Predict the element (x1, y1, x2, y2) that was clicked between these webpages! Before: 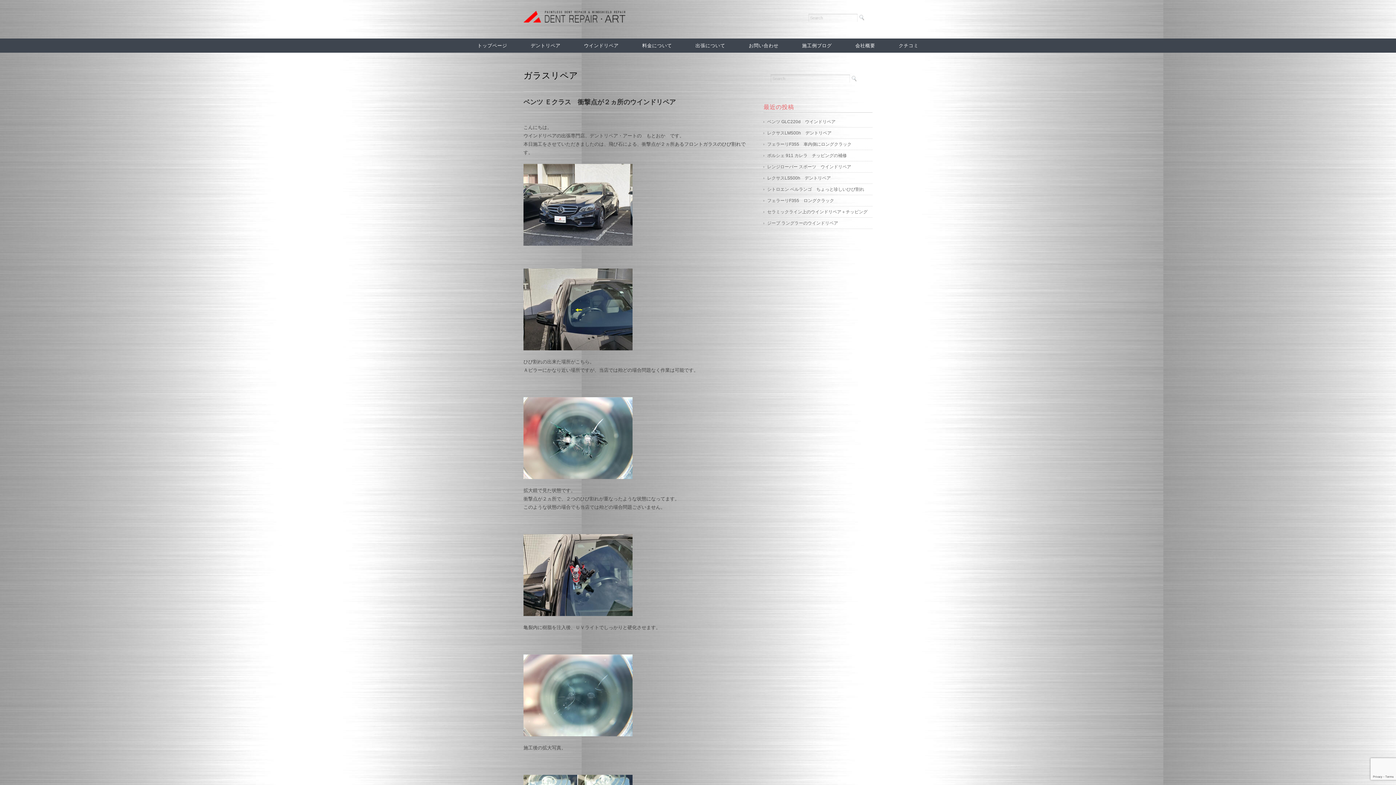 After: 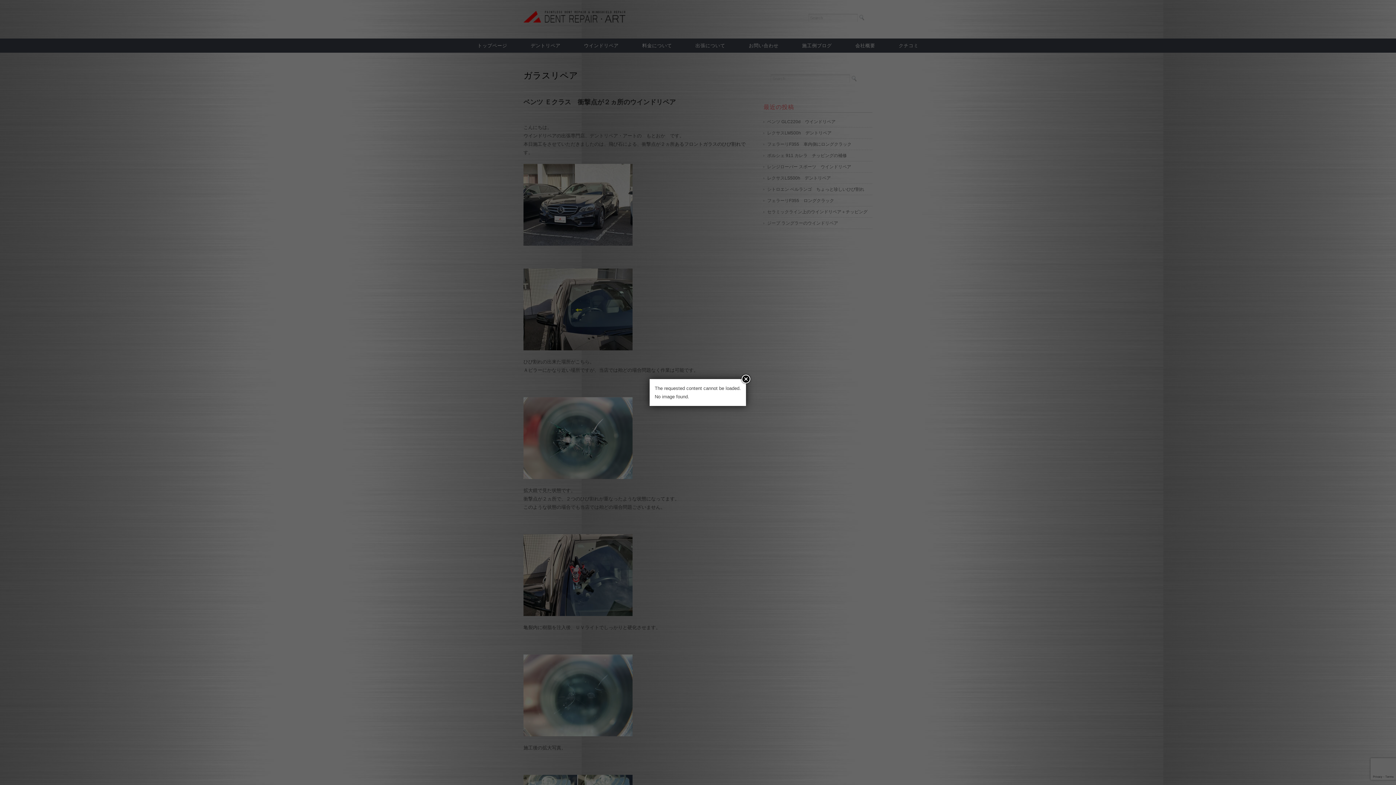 Action: bbox: (738, 38, 789, 52) label: お問い合わせ